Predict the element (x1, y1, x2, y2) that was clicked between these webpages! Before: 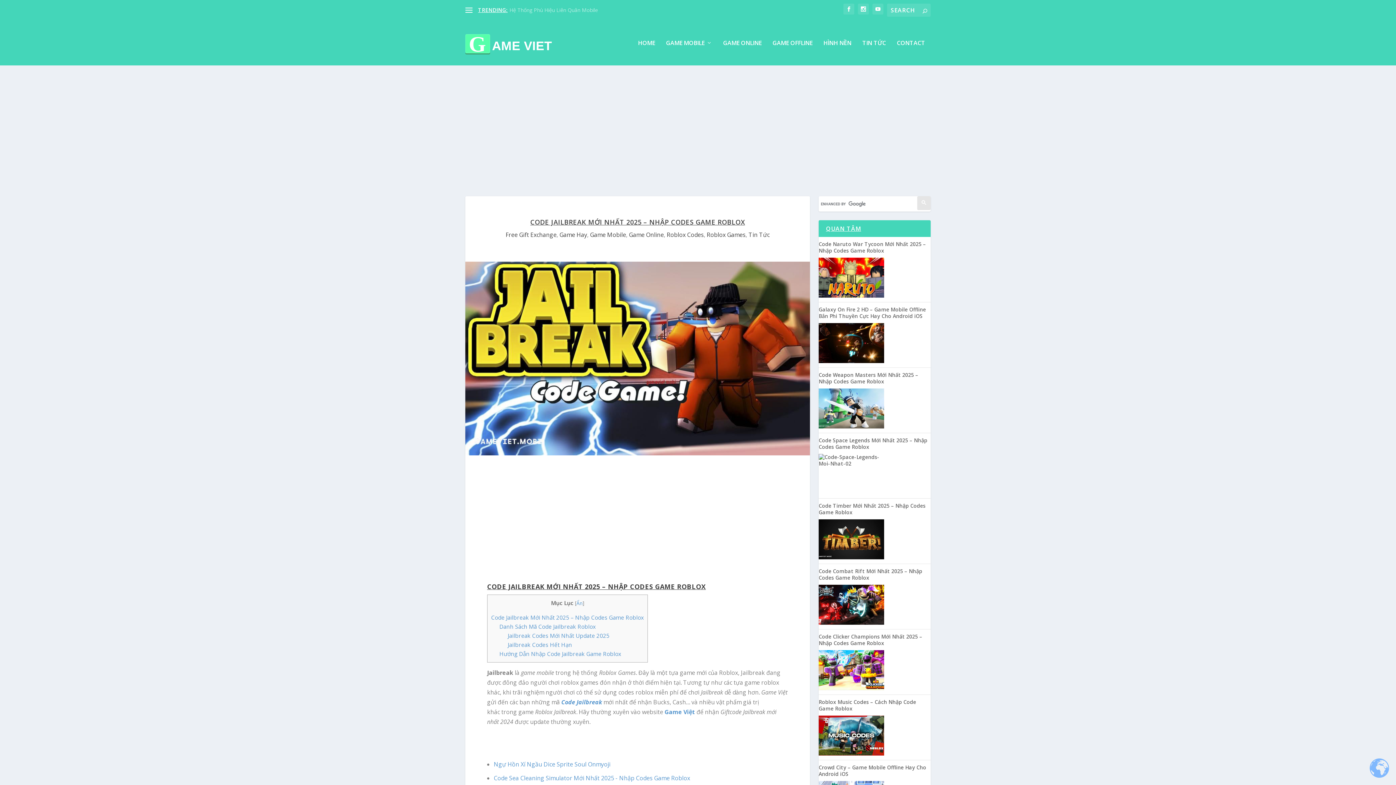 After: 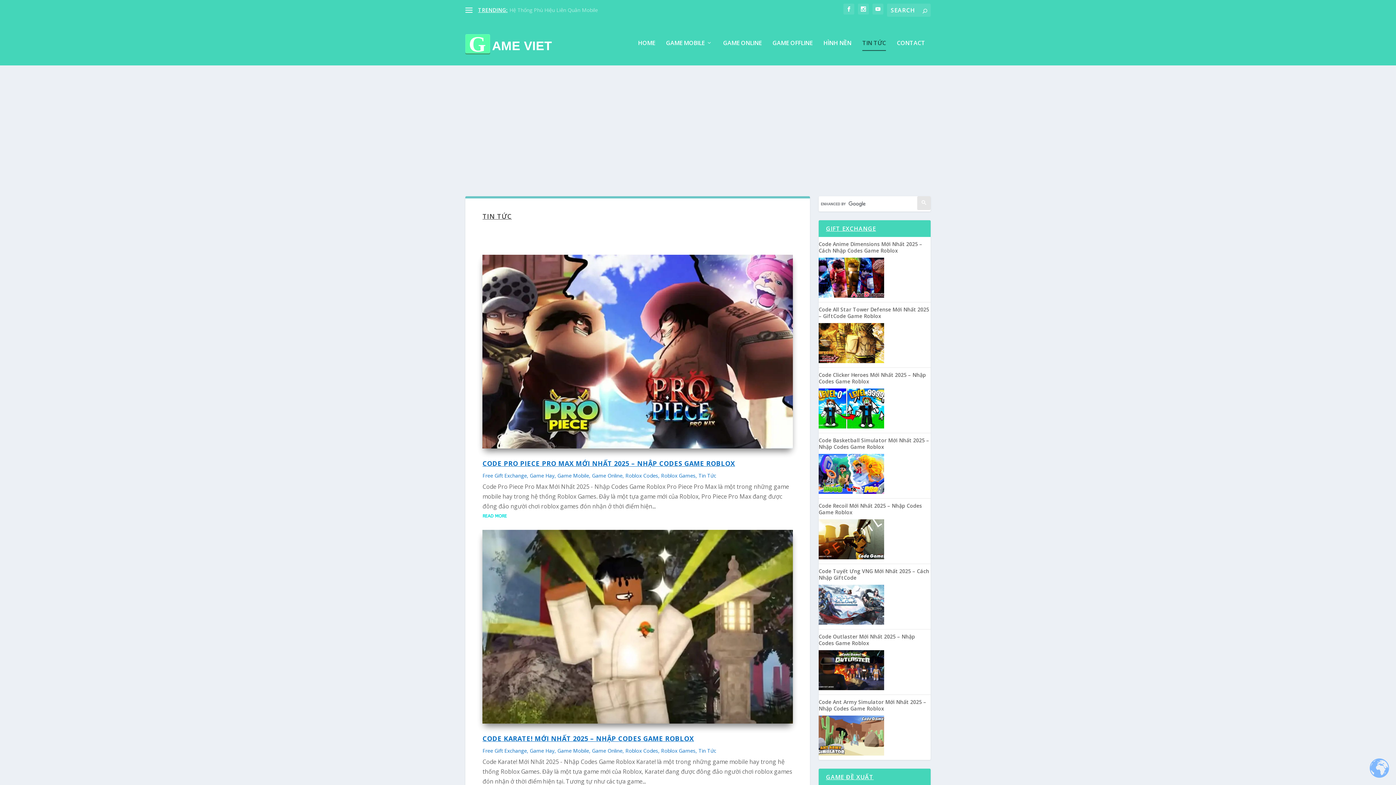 Action: label: Tin Tức bbox: (748, 230, 769, 238)